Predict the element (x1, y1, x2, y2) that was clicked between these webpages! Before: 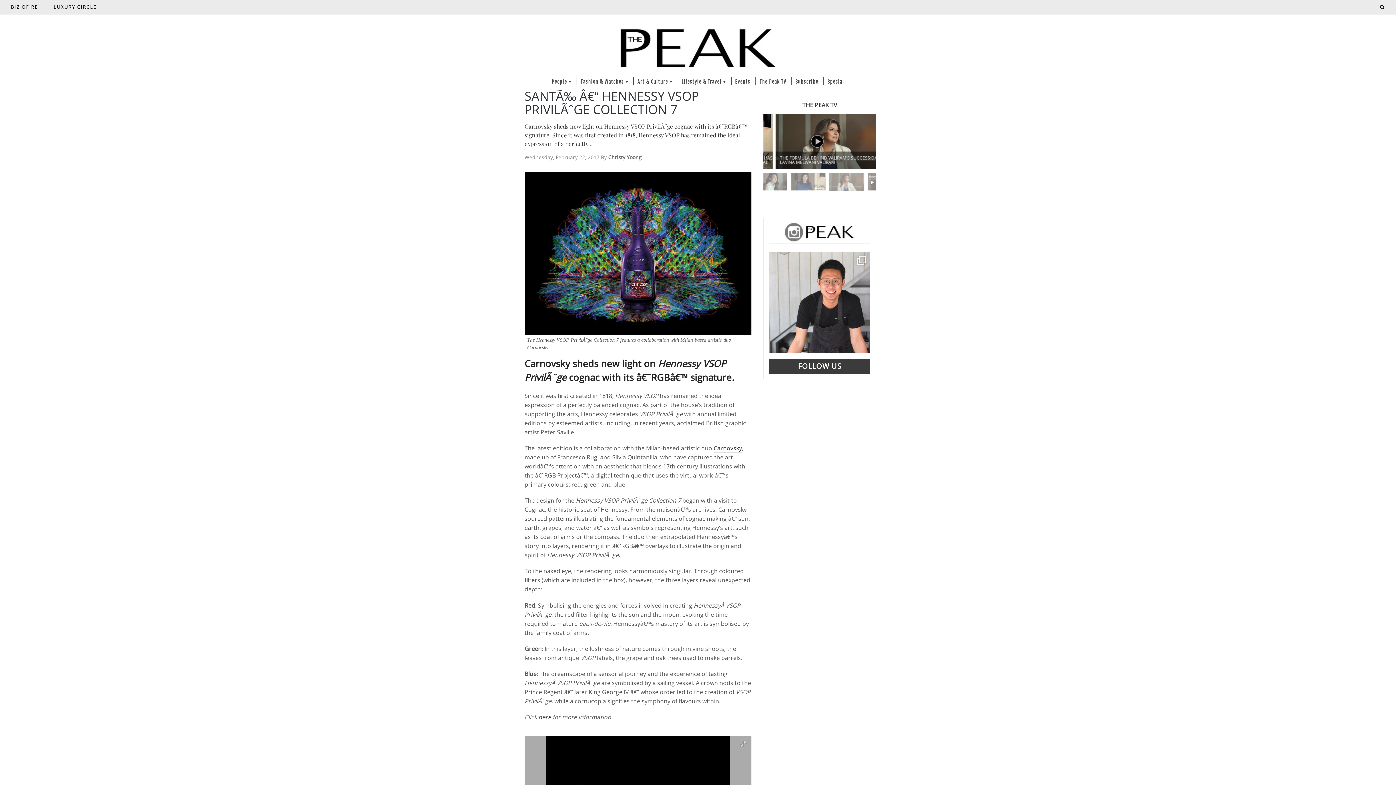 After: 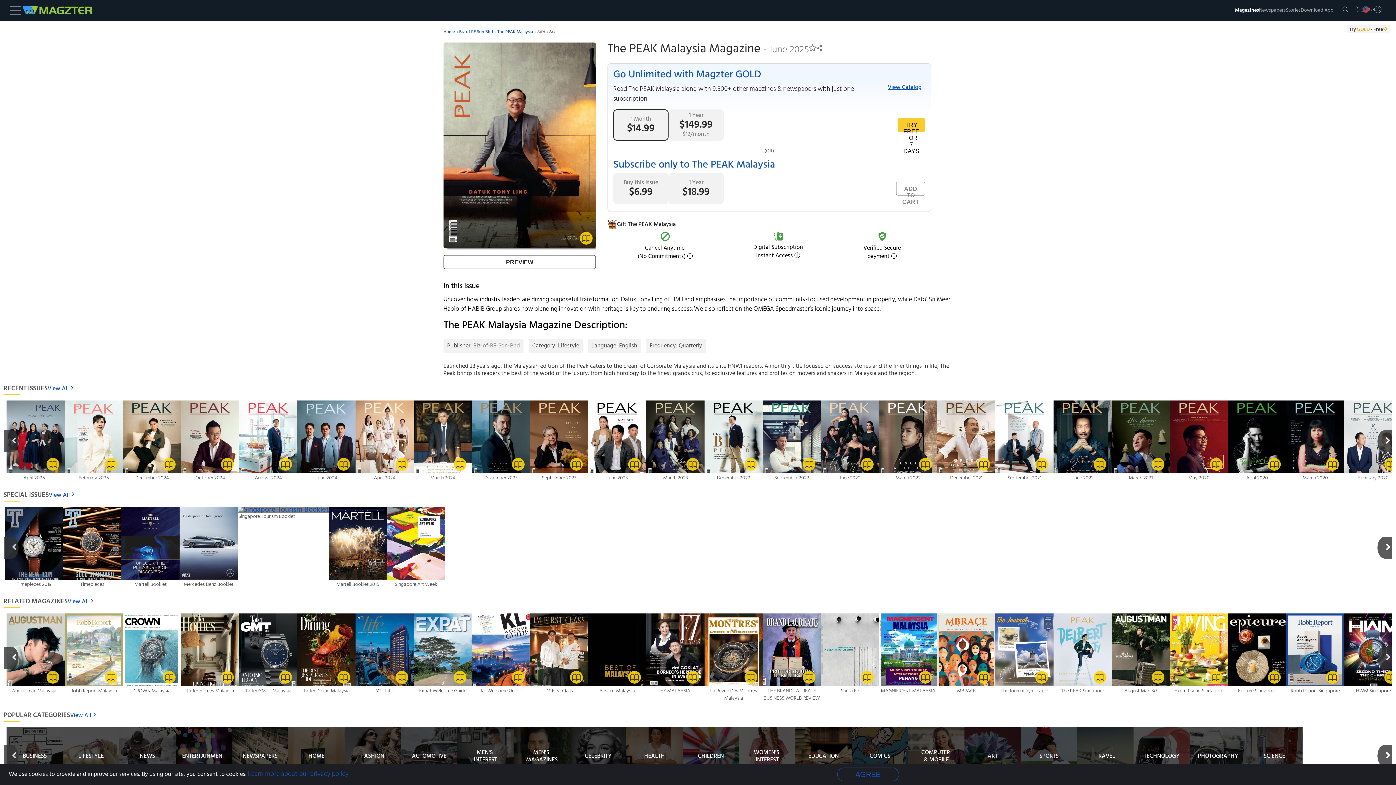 Action: label: Subscribe bbox: (791, 77, 822, 85)